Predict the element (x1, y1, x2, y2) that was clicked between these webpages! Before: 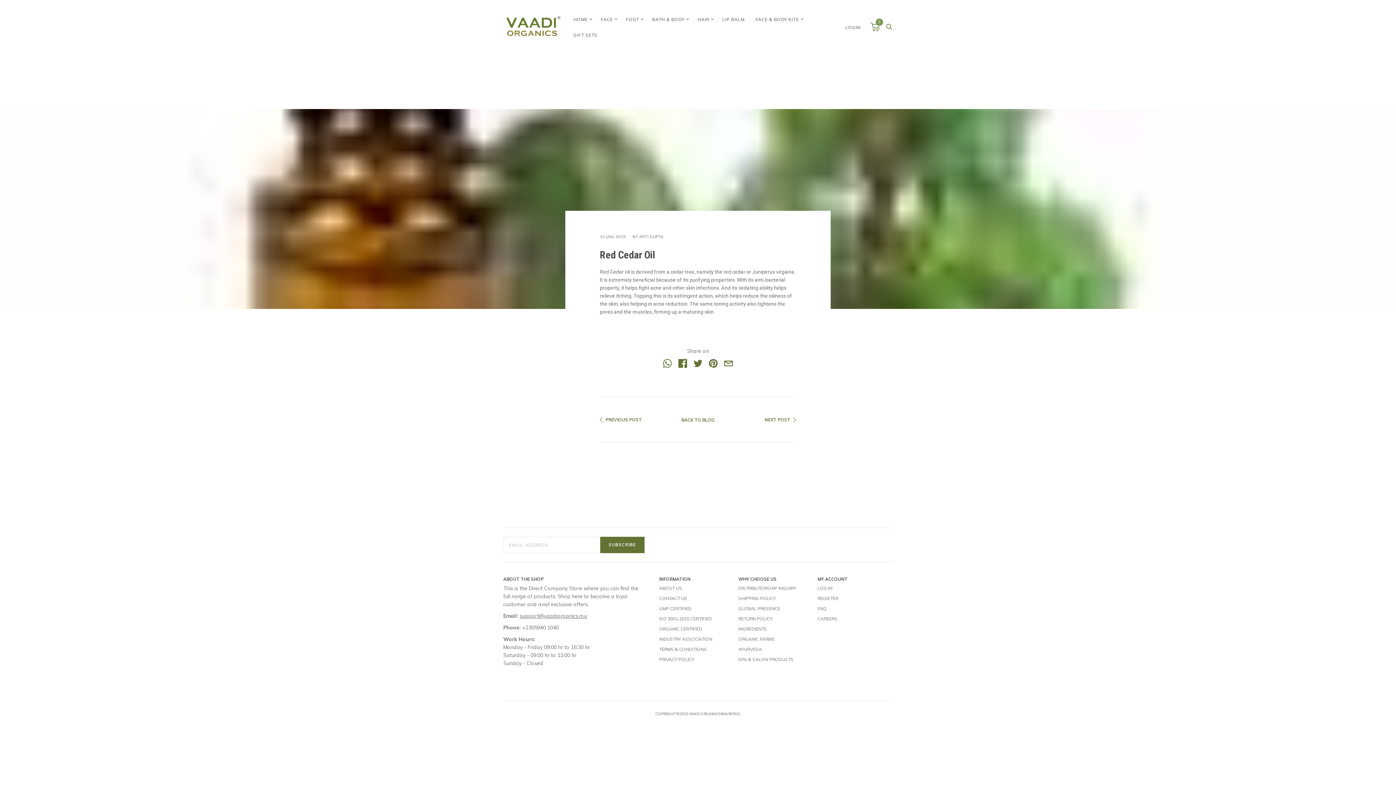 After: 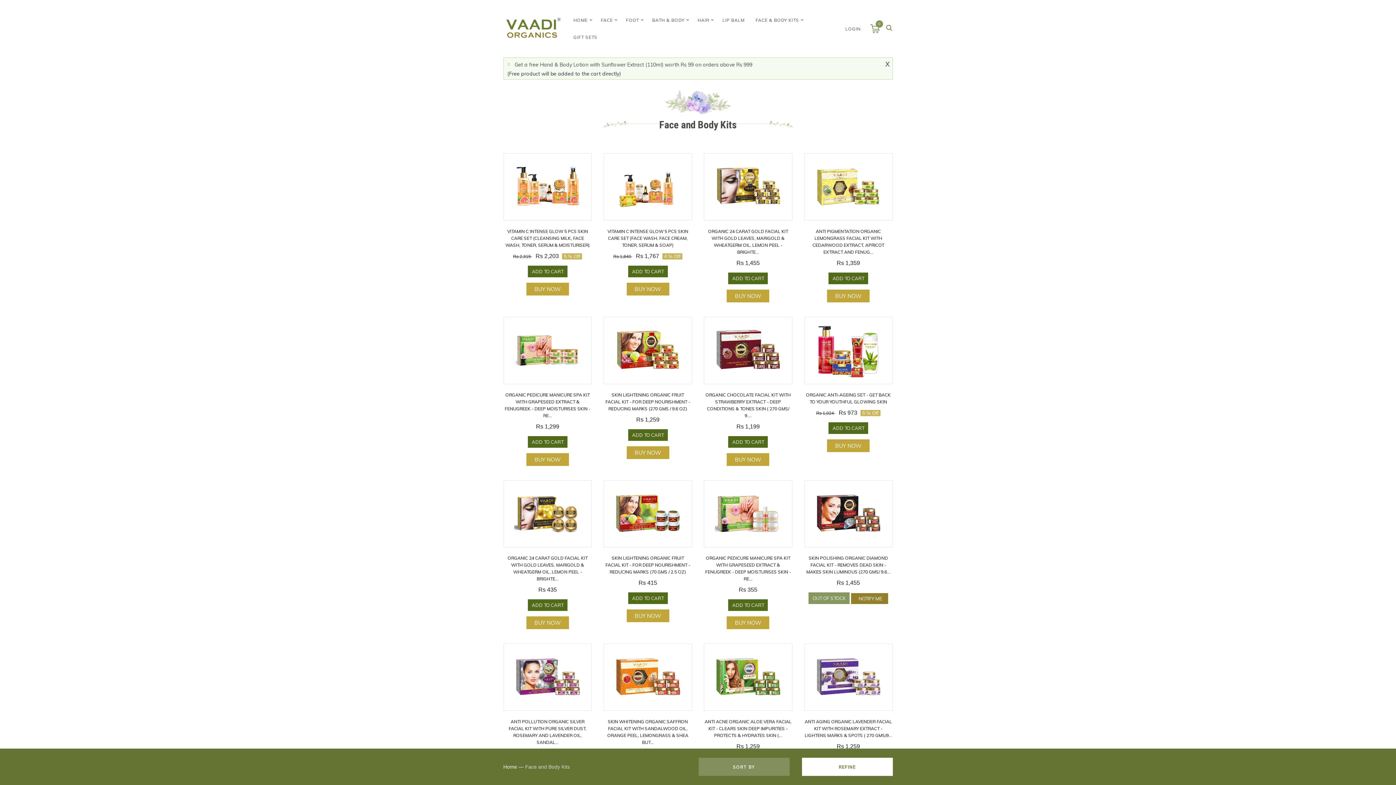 Action: label: FACE & BODY KITS bbox: (750, 11, 804, 27)